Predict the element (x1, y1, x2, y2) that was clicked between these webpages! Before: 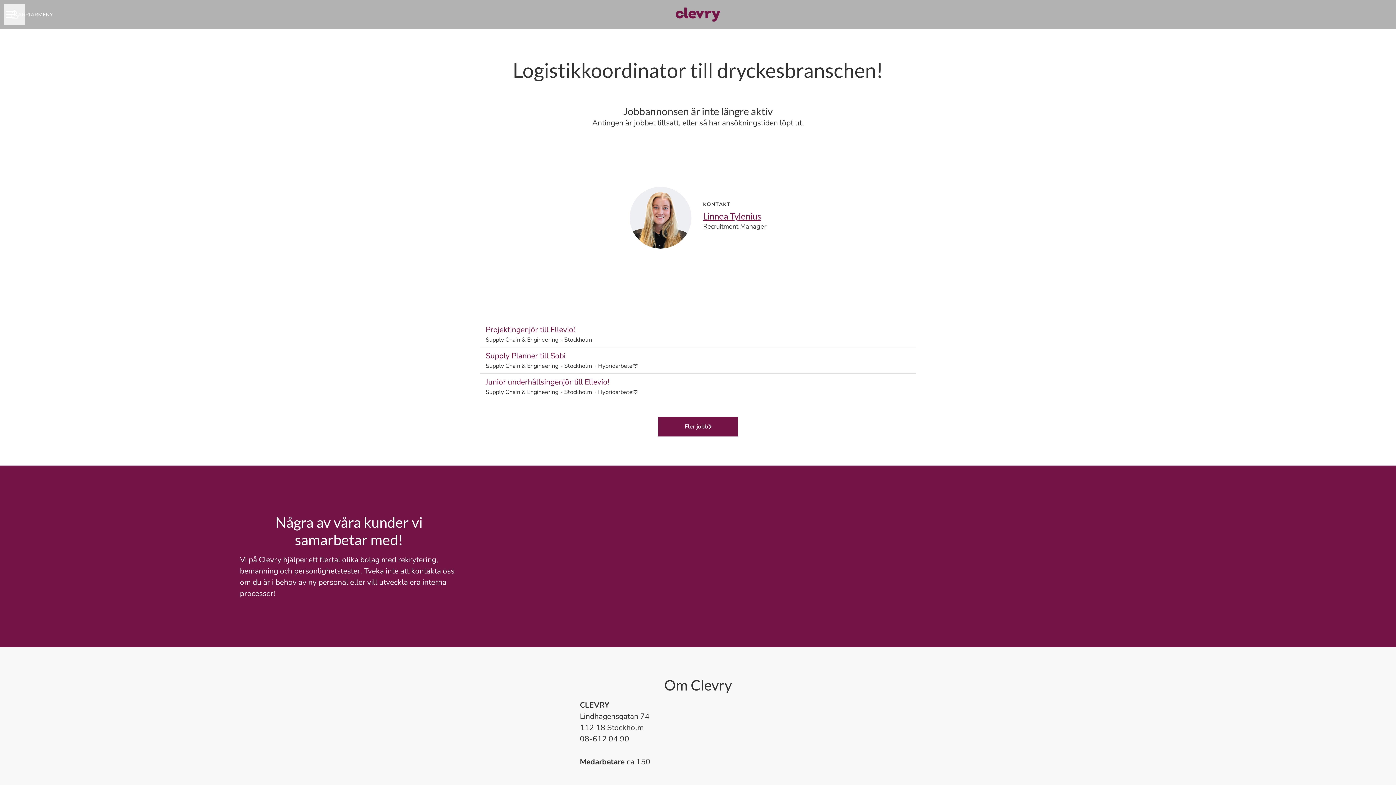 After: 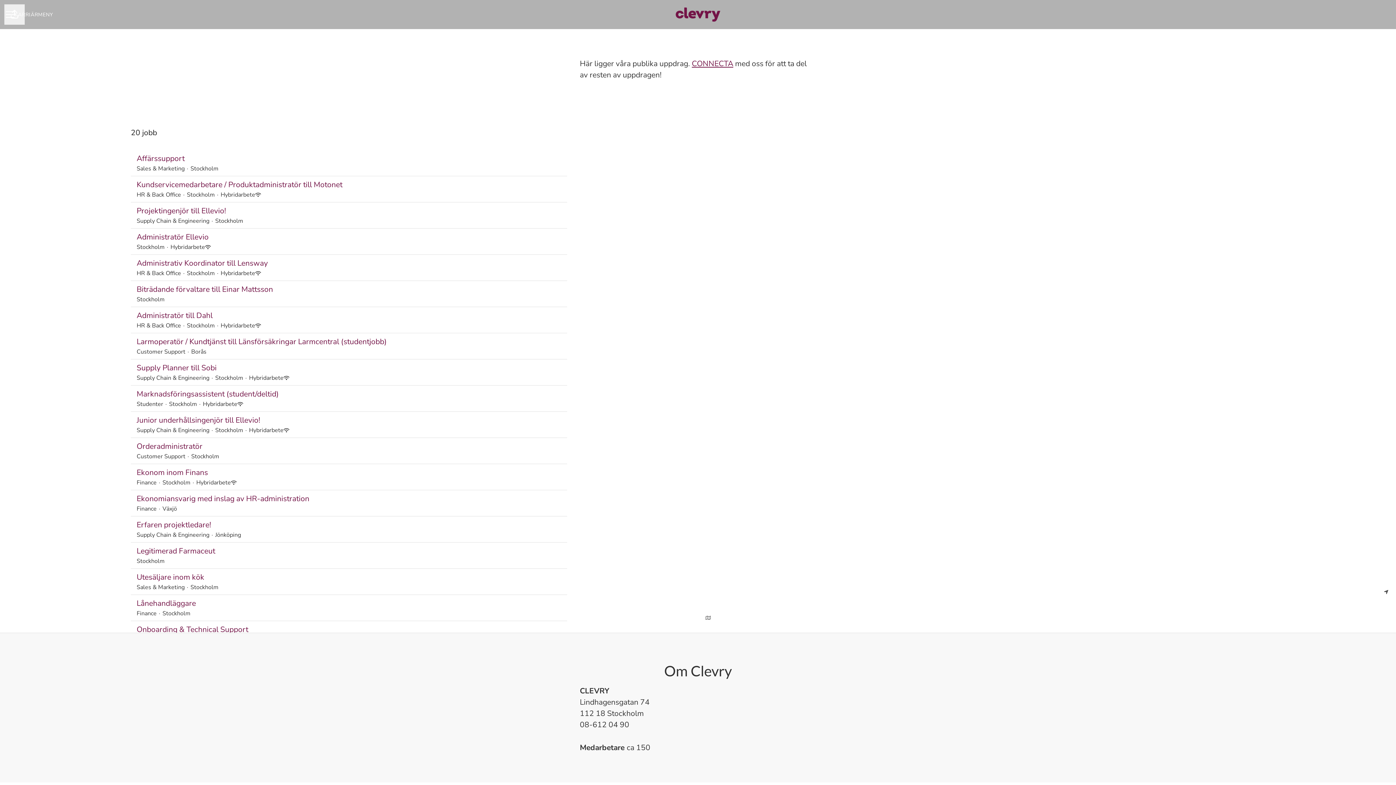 Action: bbox: (658, 417, 738, 436) label: Fler jobb